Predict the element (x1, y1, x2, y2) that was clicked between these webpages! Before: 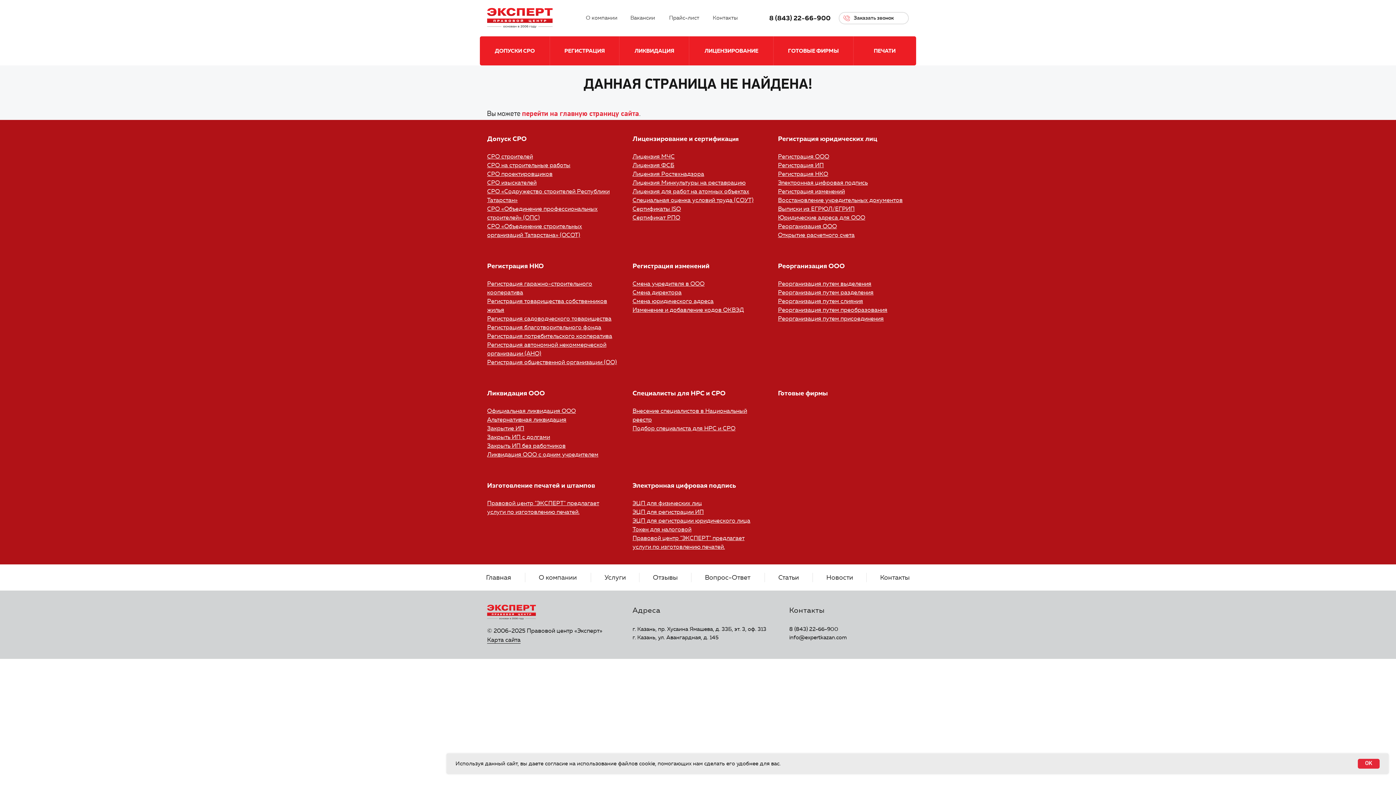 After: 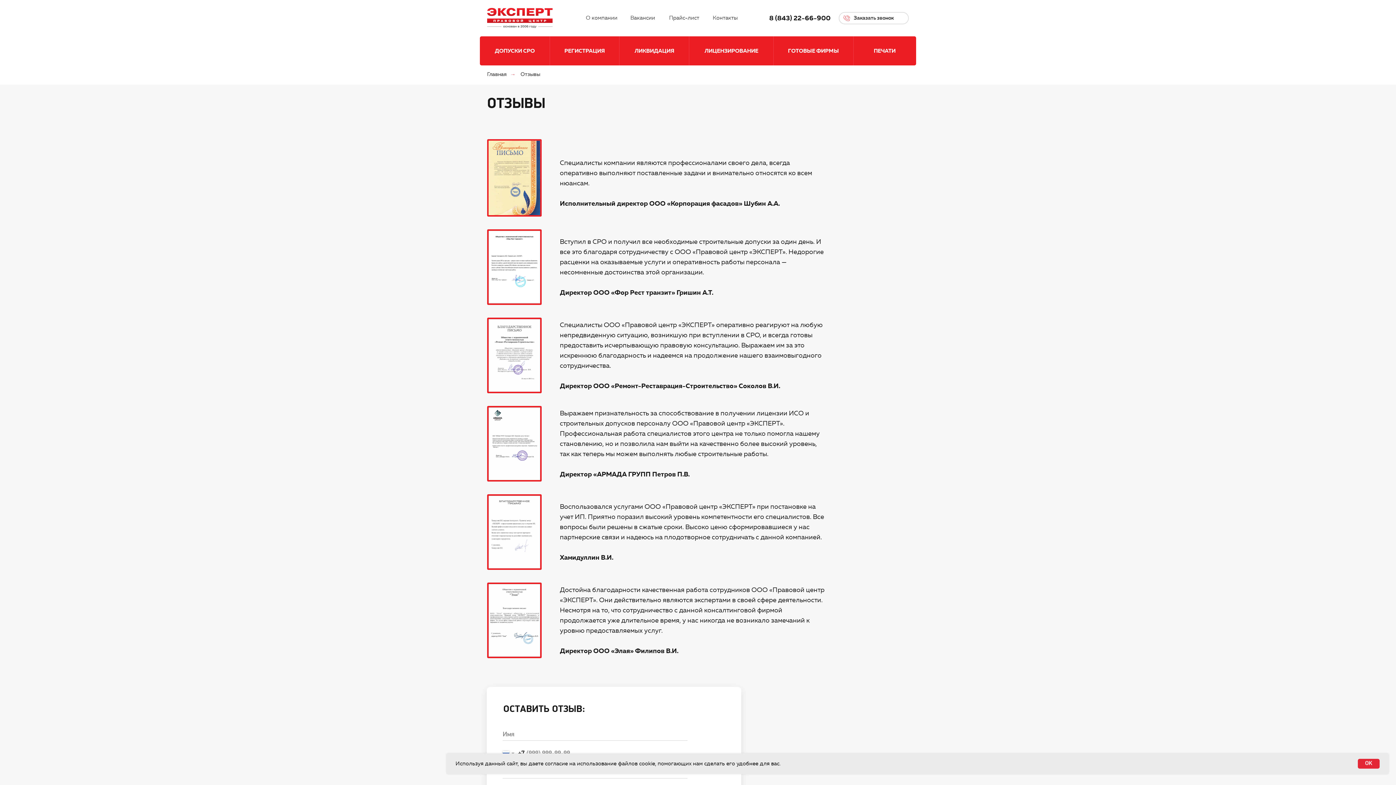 Action: label: Отзывы bbox: (653, 573, 677, 581)